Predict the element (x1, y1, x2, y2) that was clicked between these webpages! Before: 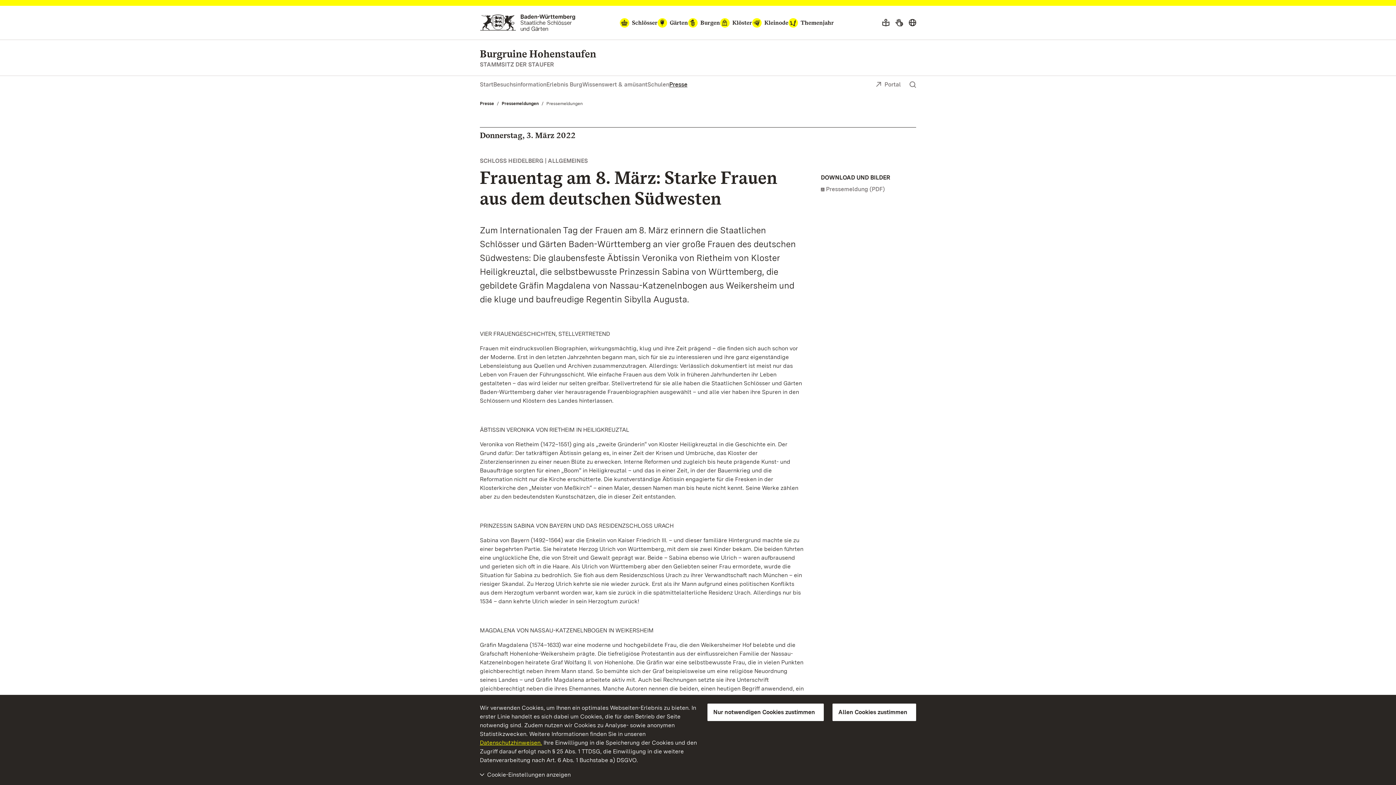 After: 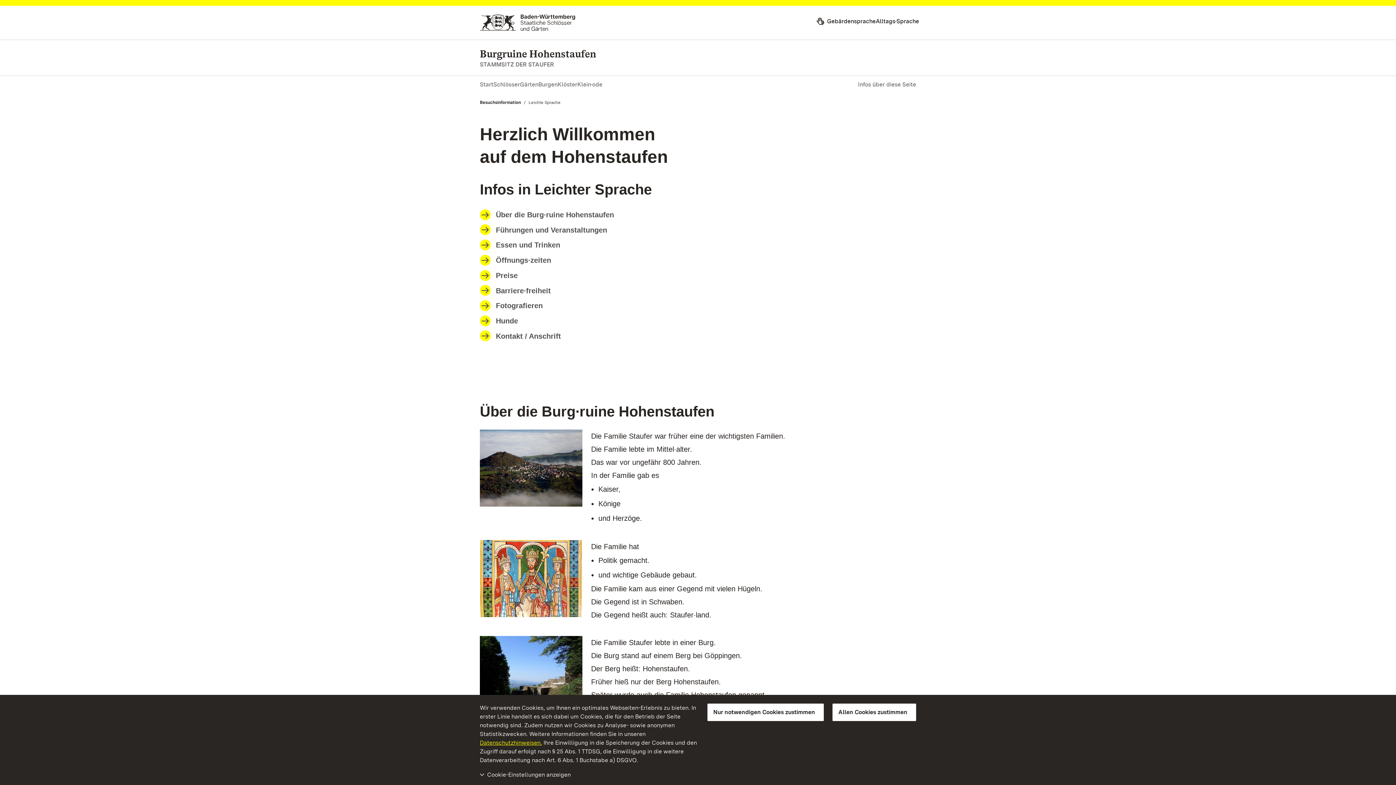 Action: bbox: (879, 15, 892, 29) label: Leichte Sprache